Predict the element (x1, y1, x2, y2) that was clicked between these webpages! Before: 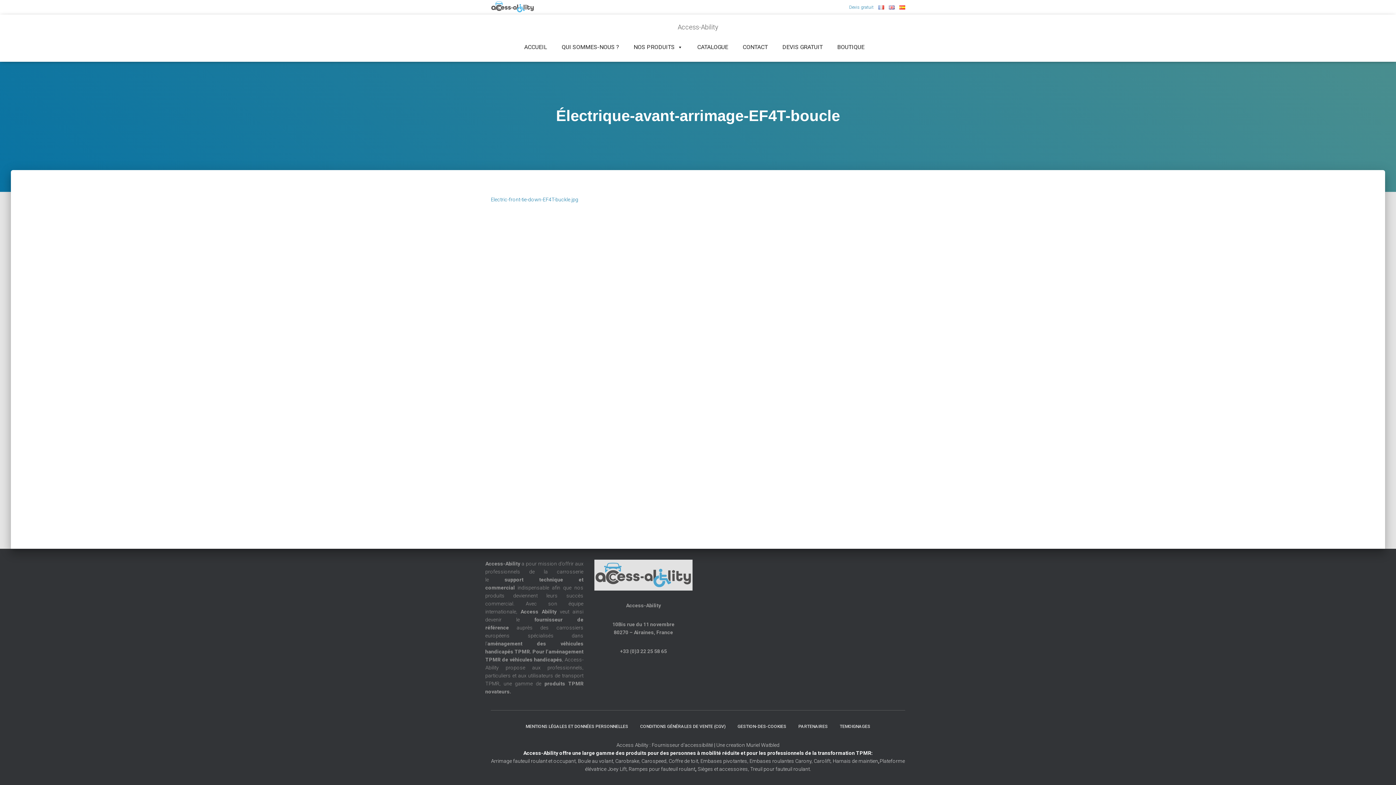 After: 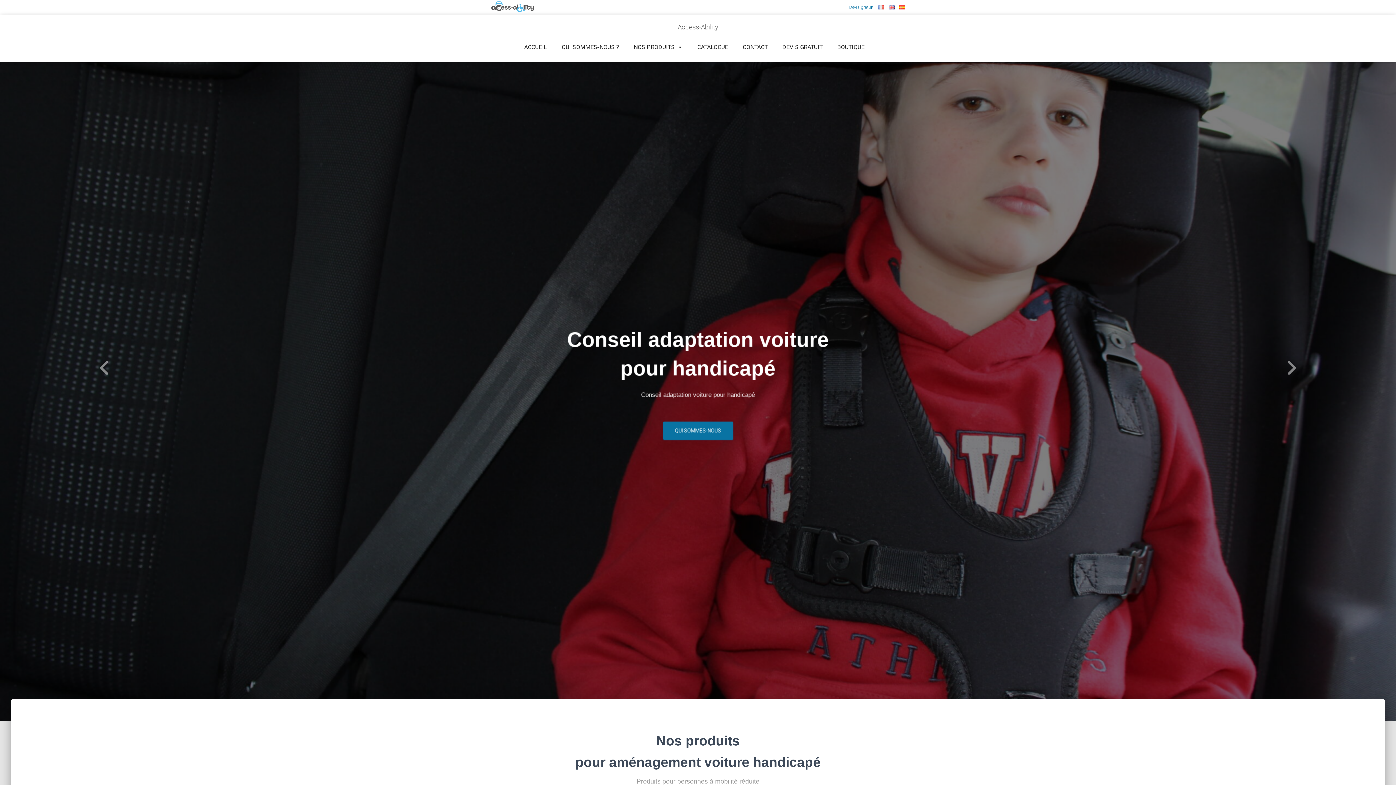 Action: label: Access-Ability bbox: (672, 18, 724, 36)